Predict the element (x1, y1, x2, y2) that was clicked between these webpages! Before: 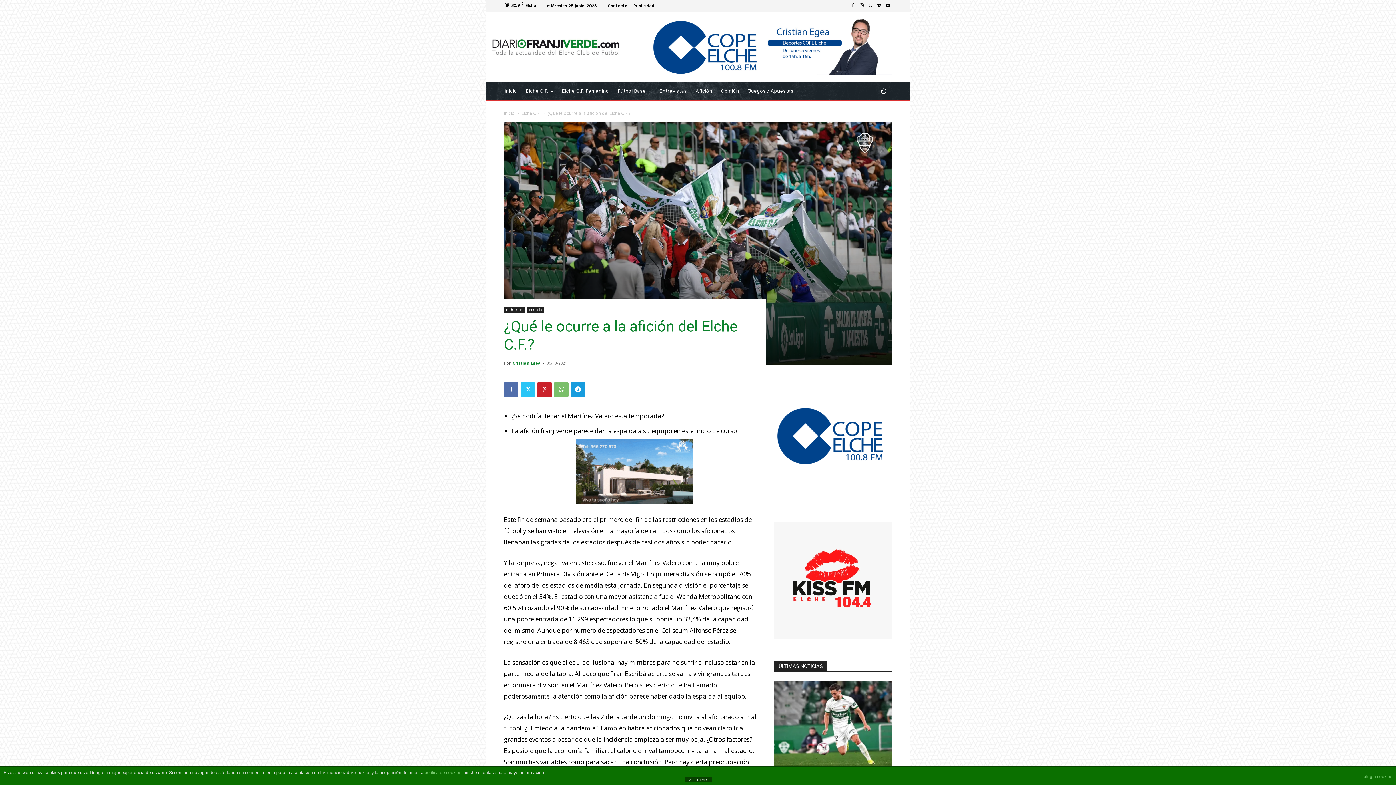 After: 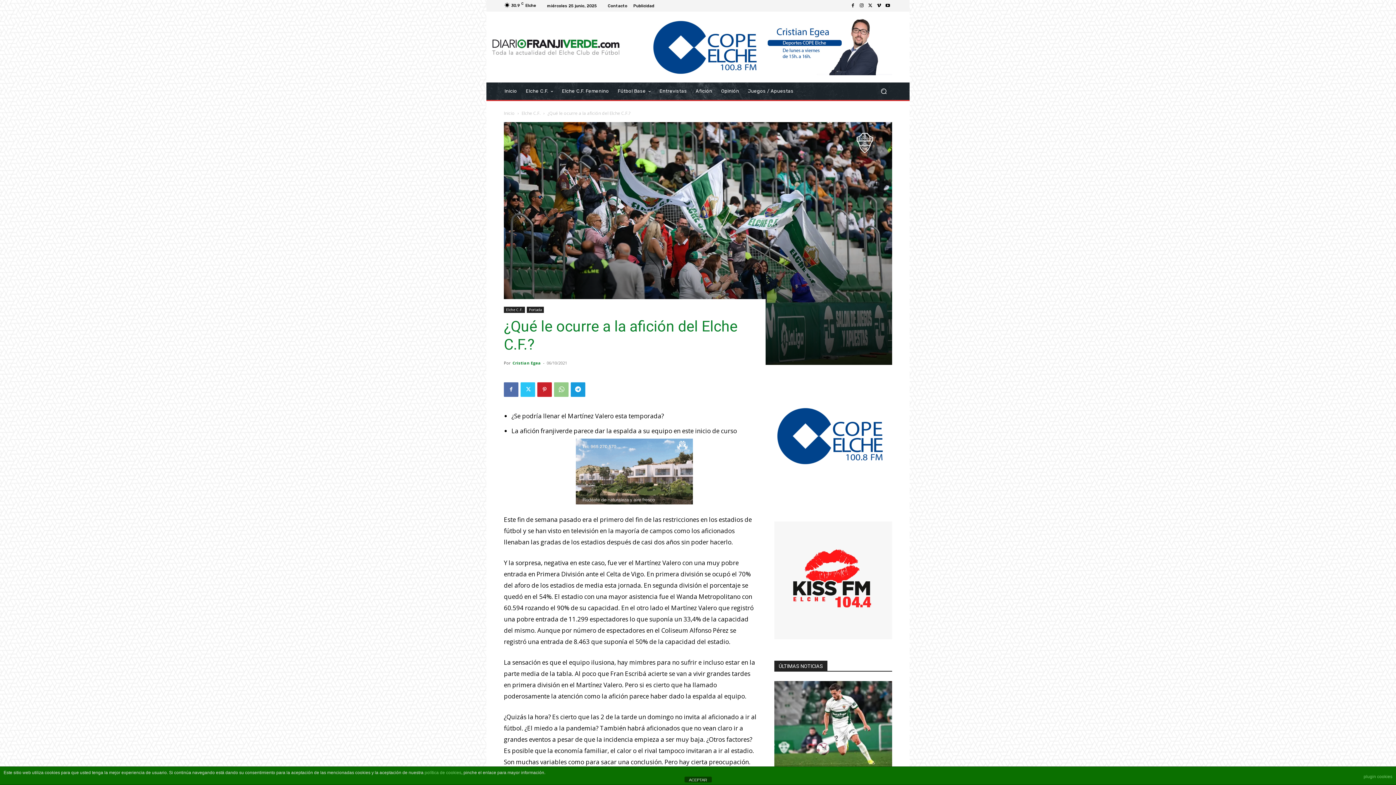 Action: bbox: (554, 382, 568, 396)